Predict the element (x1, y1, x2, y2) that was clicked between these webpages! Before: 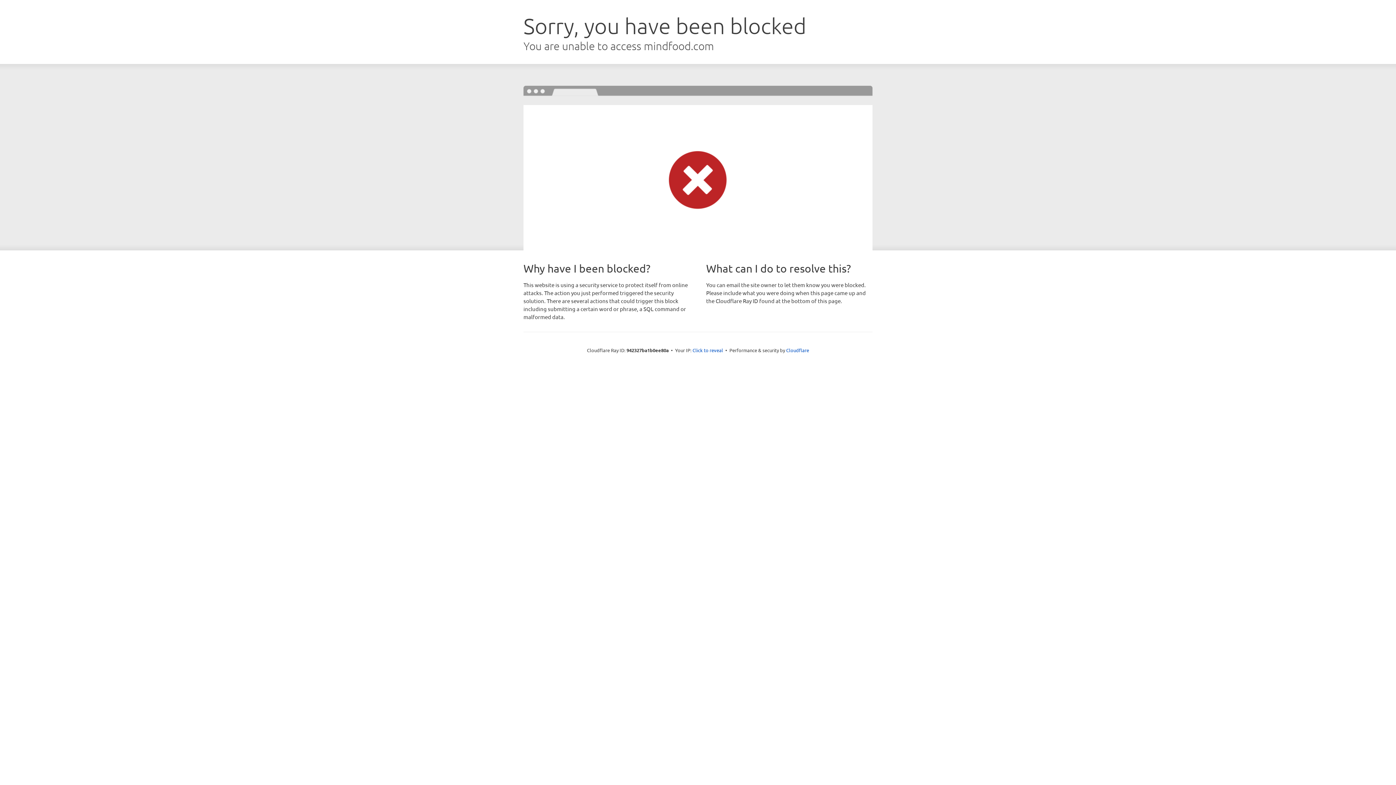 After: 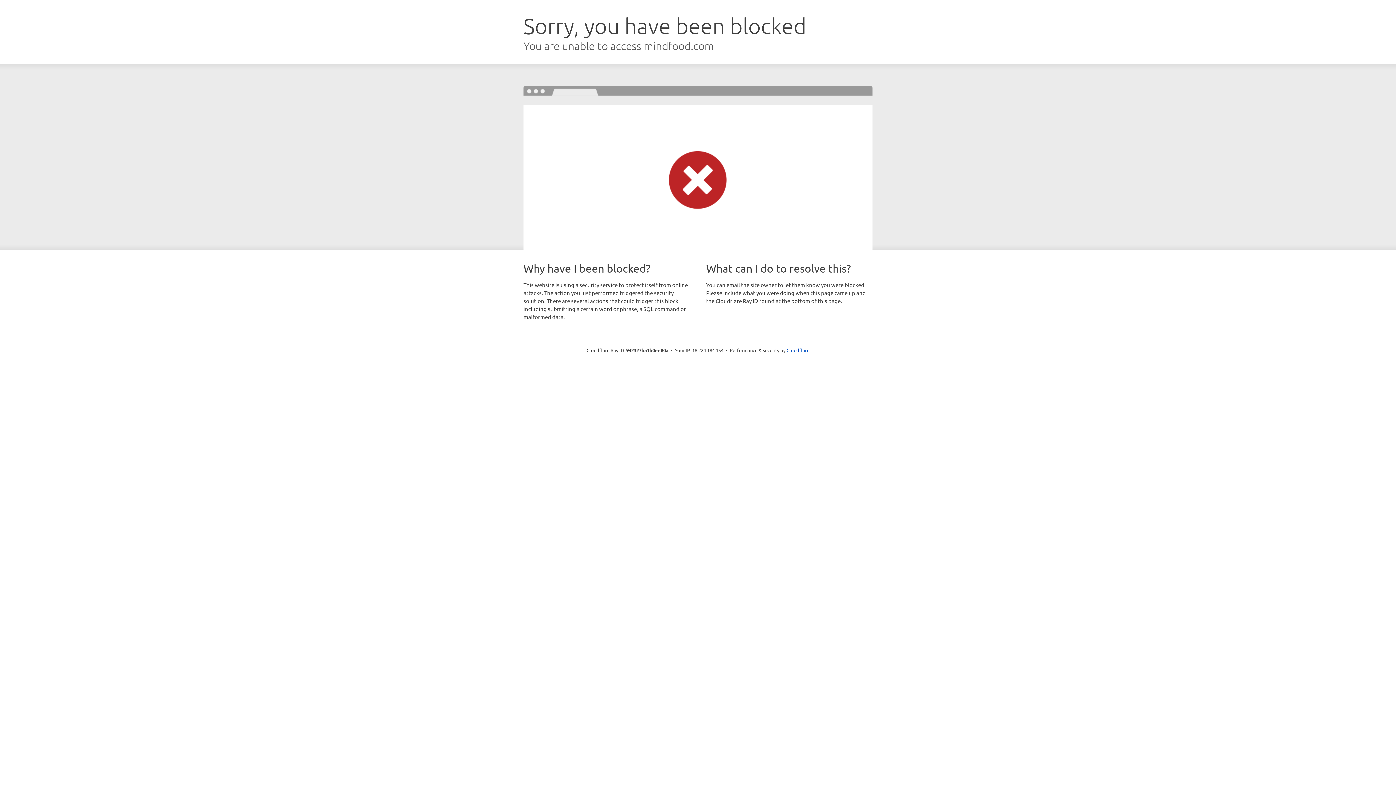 Action: label: Click to reveal bbox: (692, 346, 723, 353)